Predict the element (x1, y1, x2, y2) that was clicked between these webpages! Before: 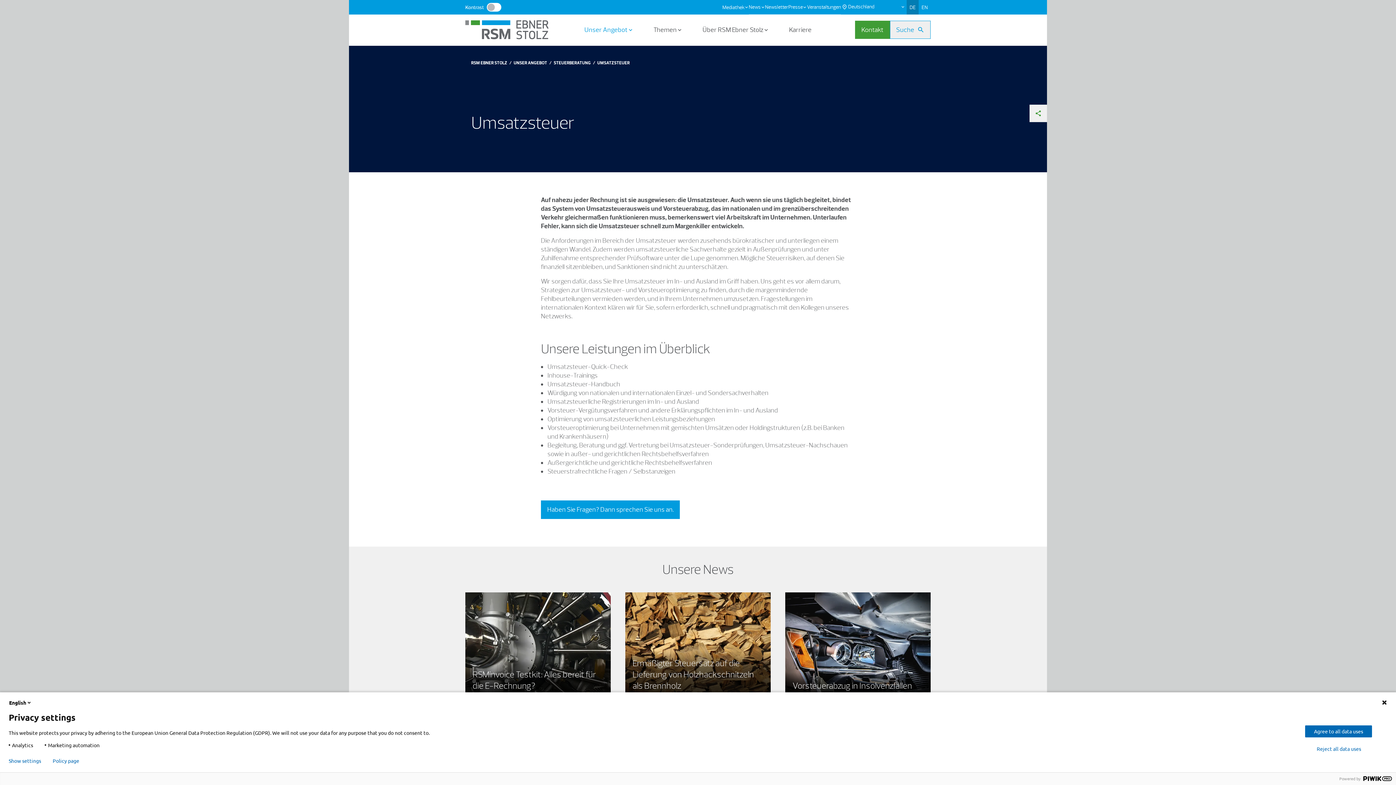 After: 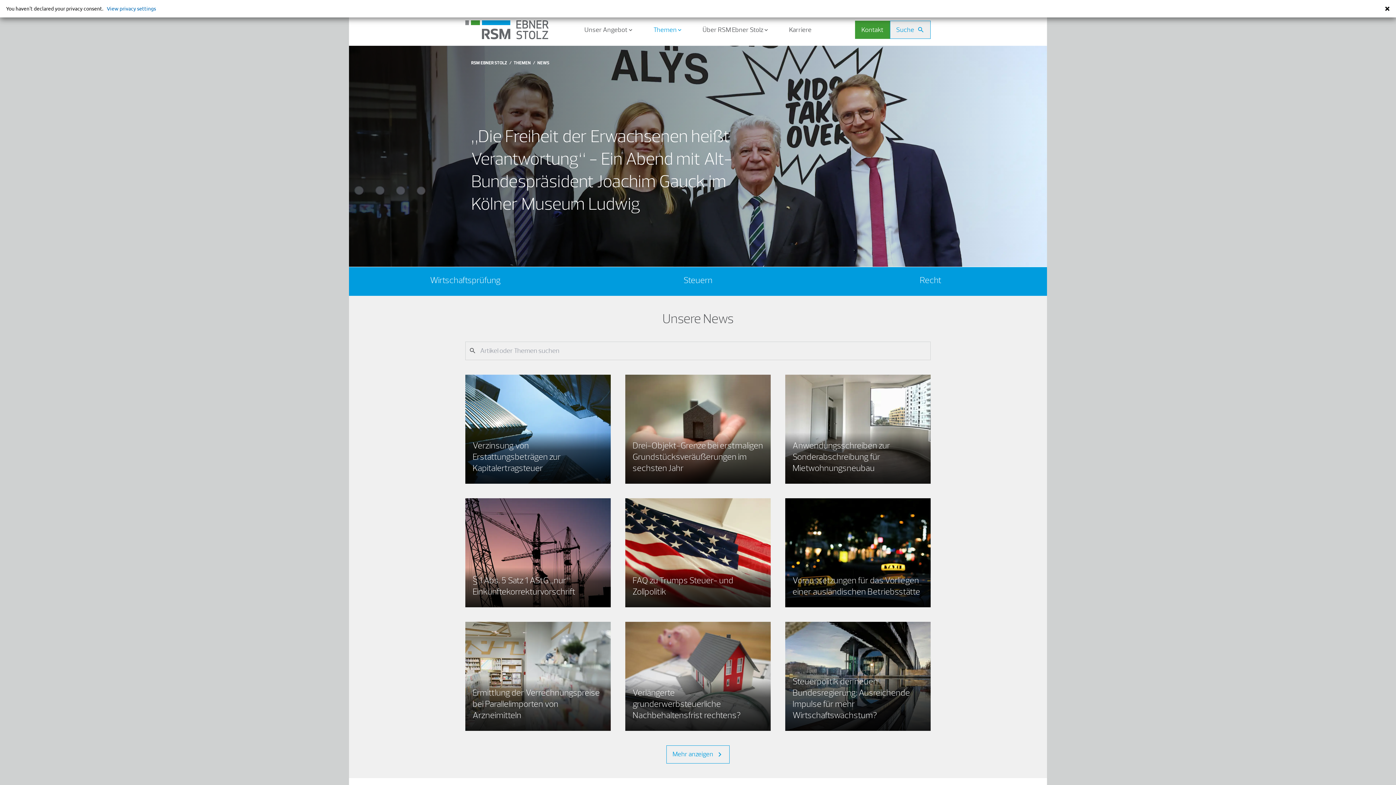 Action: bbox: (748, 0, 765, 14) label: News